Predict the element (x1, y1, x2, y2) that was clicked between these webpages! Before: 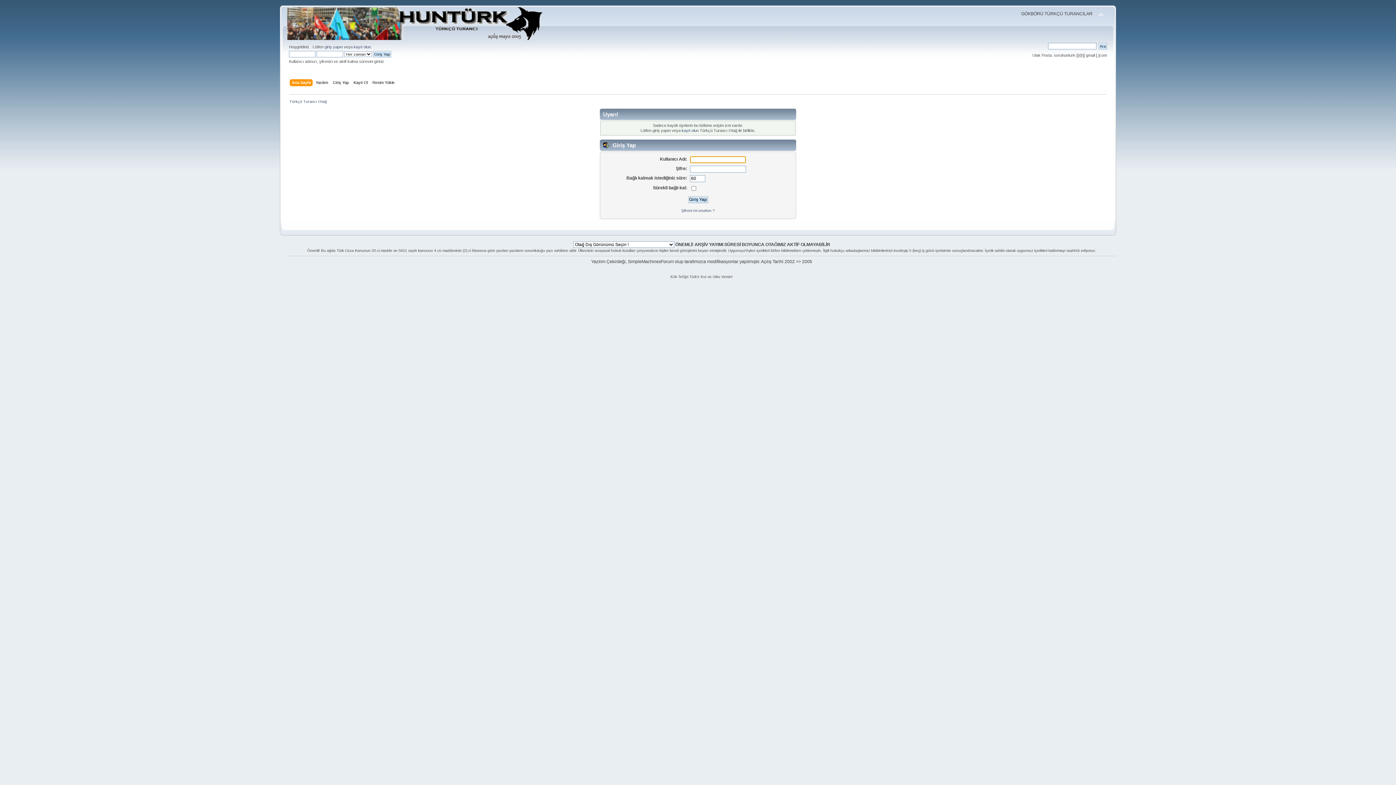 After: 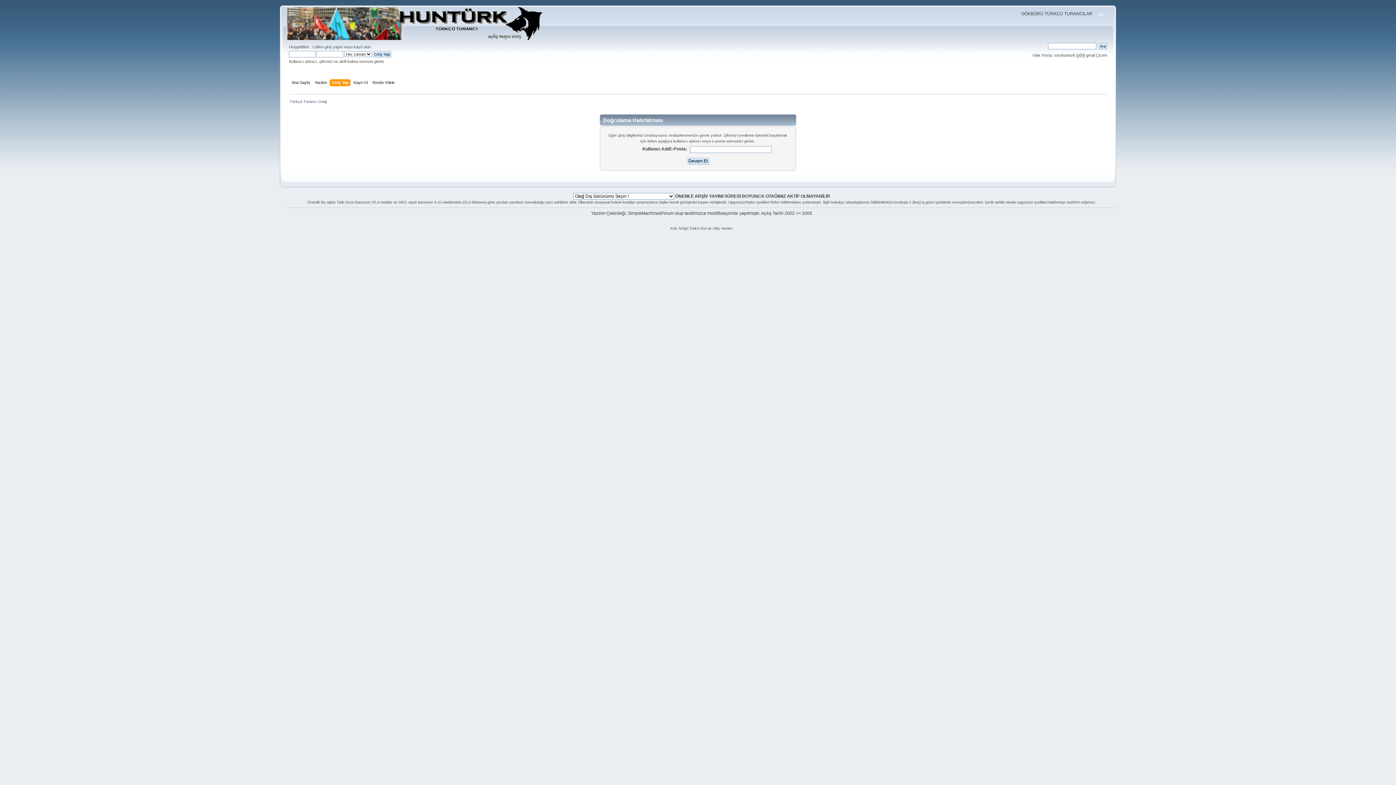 Action: label: Şifreni mi unuttun ? bbox: (681, 208, 714, 212)